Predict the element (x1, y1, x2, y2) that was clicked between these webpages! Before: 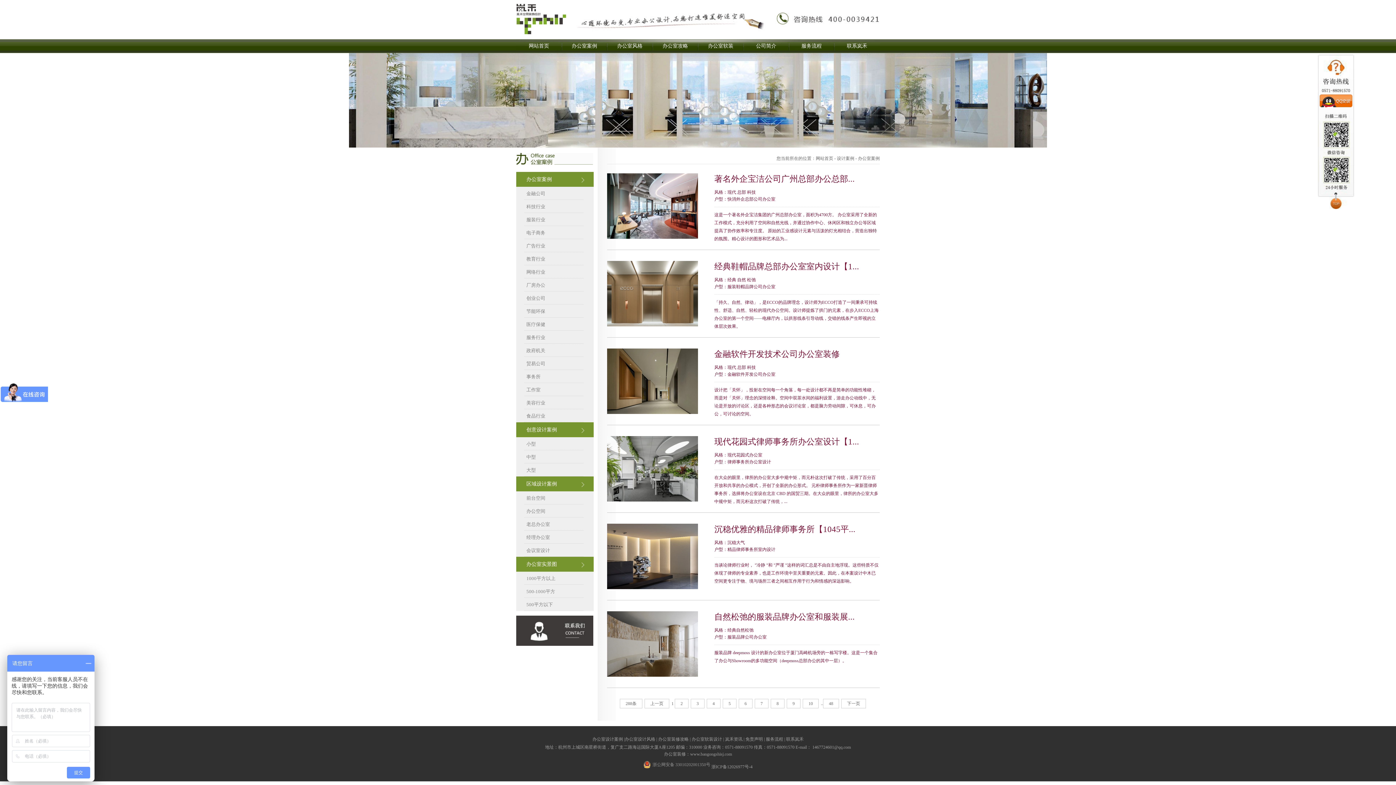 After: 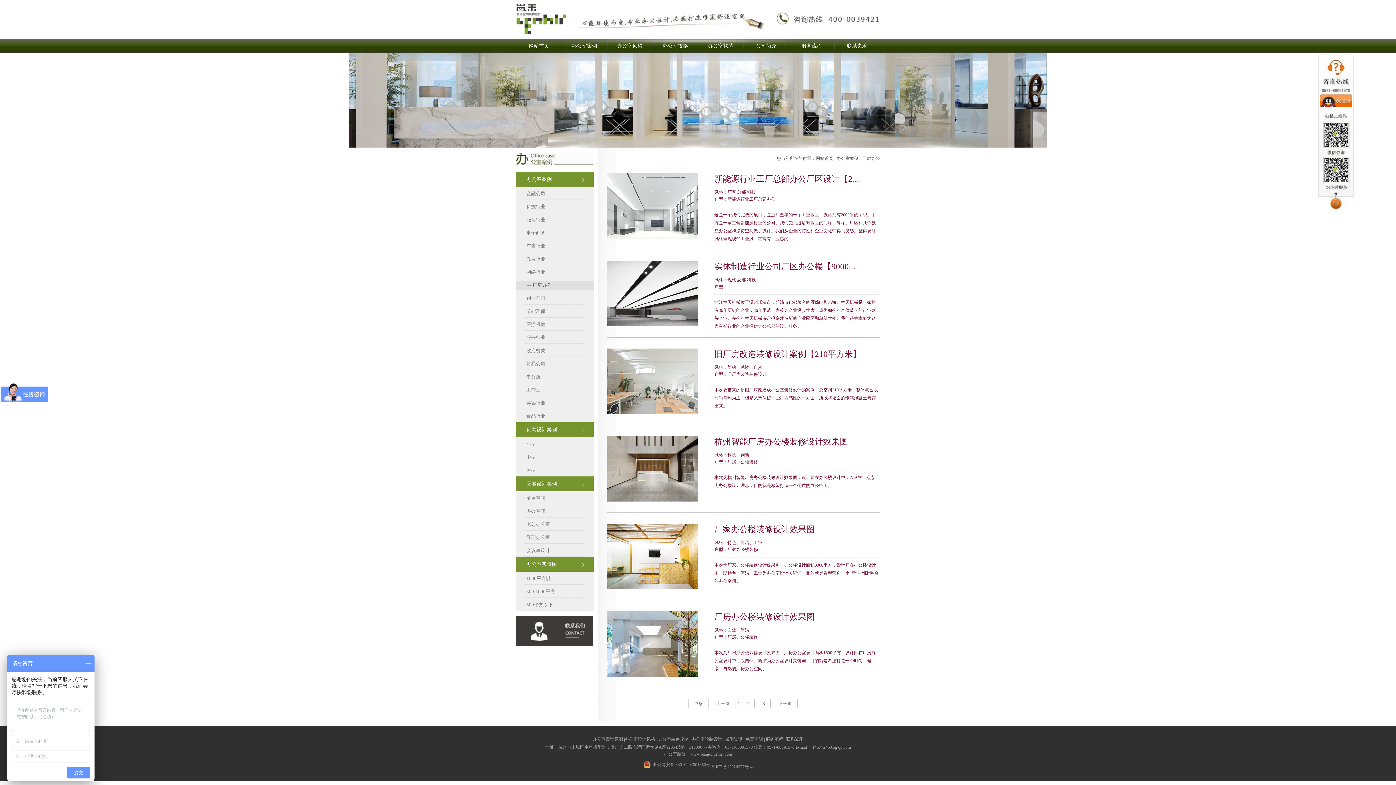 Action: label: 厂房办公 bbox: (516, 280, 593, 290)